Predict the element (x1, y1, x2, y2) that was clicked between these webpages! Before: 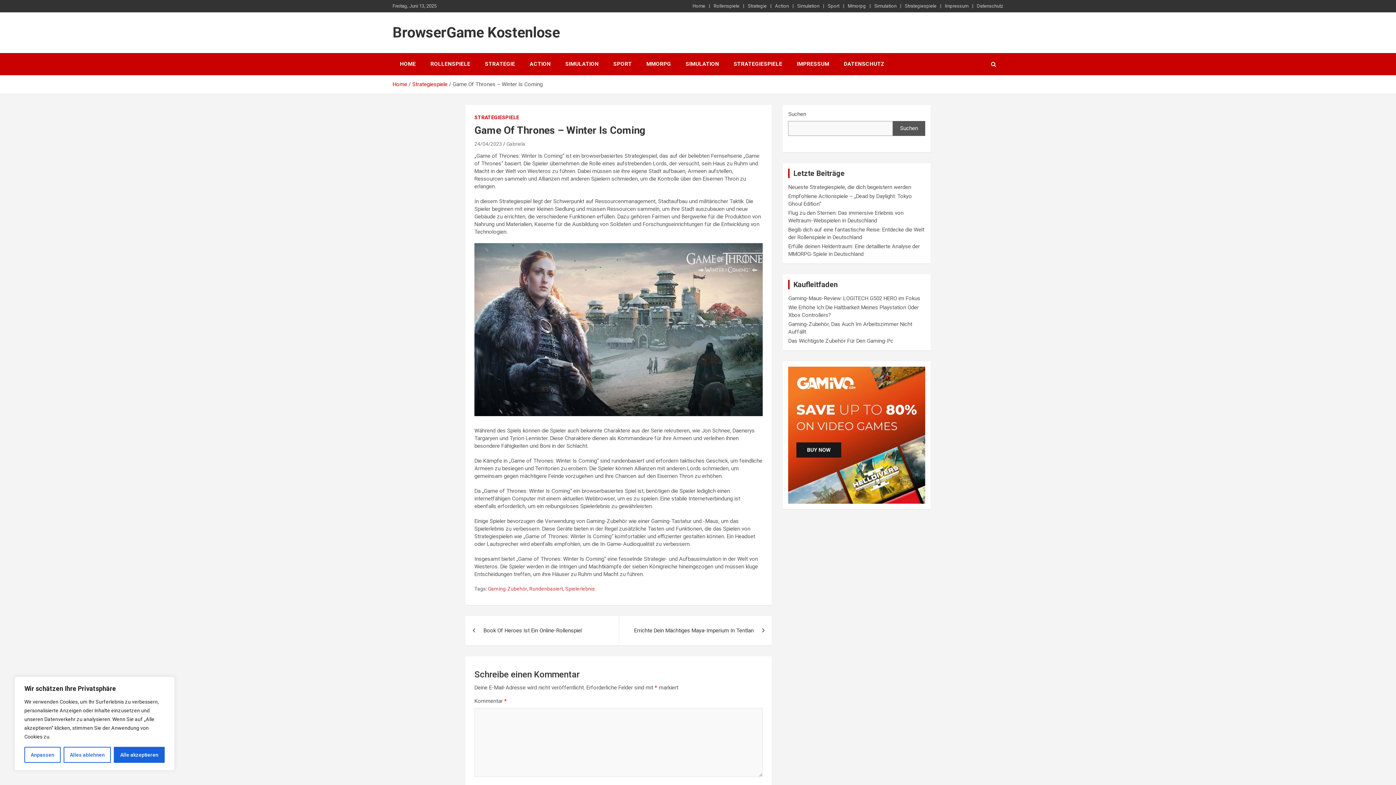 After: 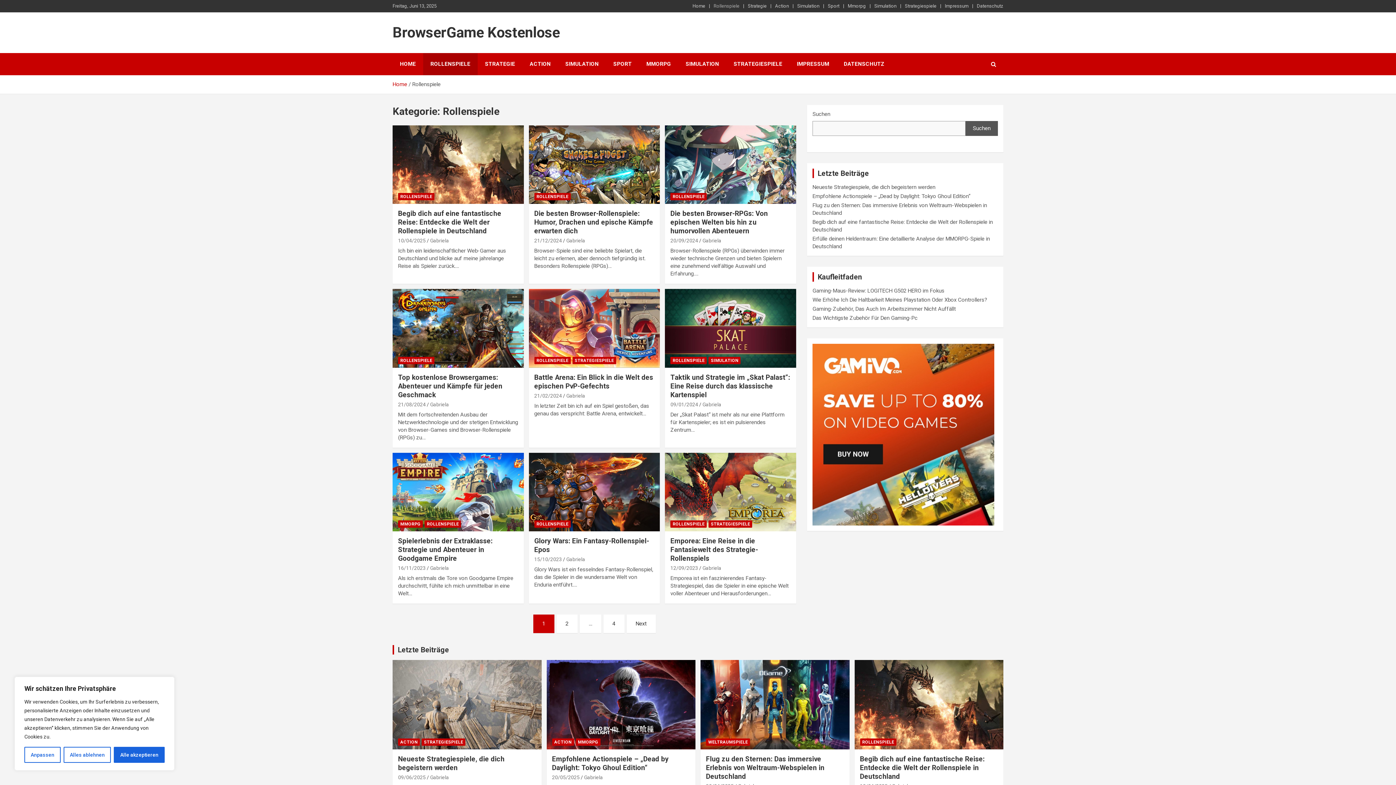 Action: bbox: (423, 53, 477, 75) label: ROLLENSPIELE